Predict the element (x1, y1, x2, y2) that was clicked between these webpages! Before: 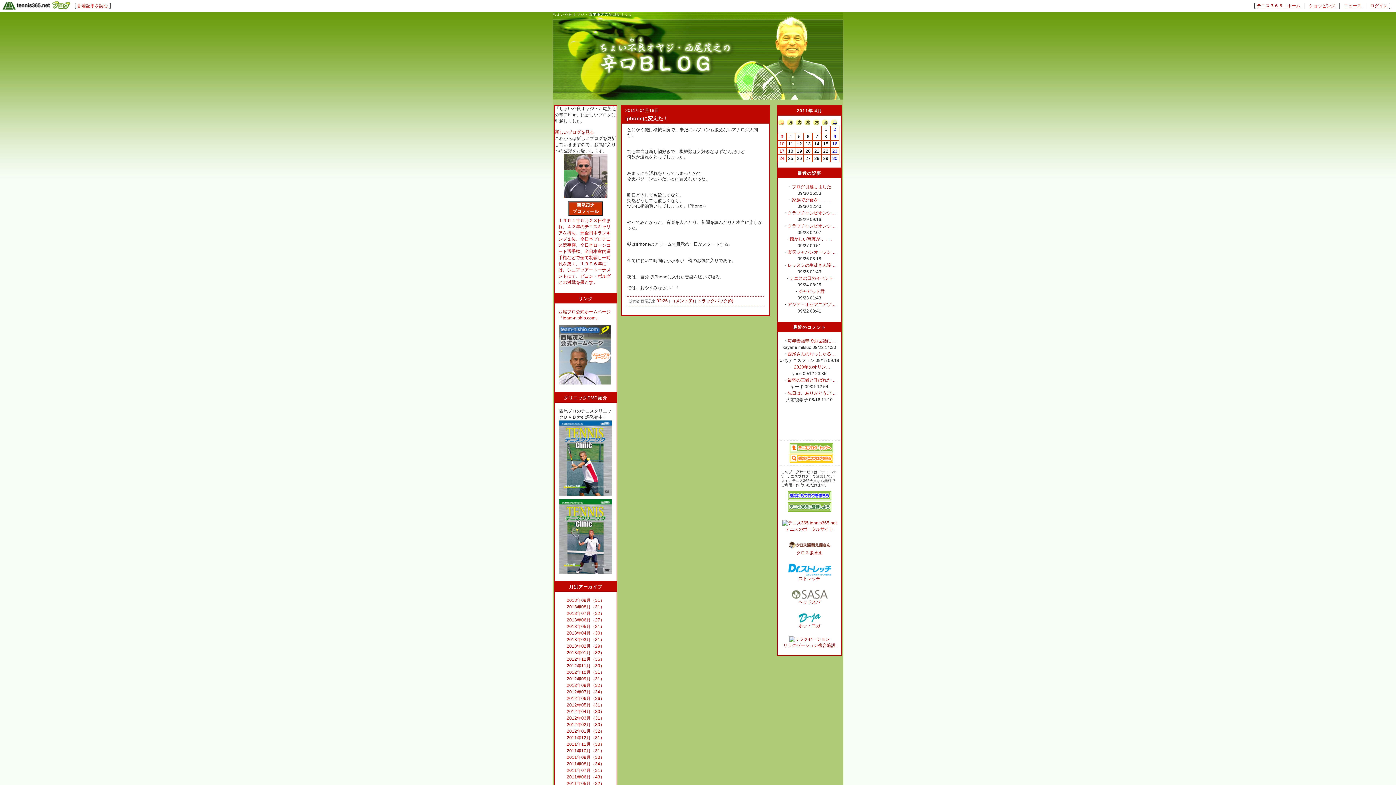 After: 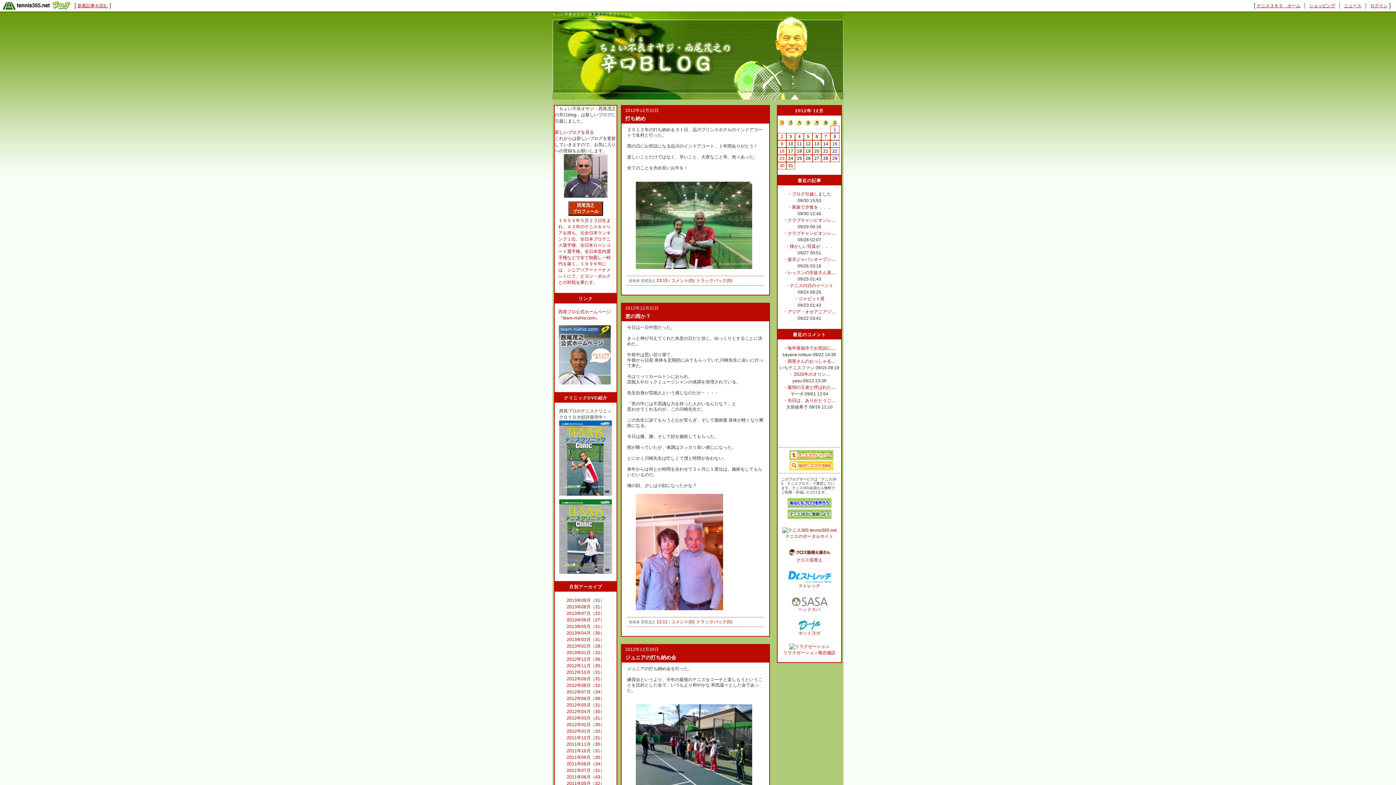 Action: bbox: (566, 657, 604, 662) label: 2012年12月（36）